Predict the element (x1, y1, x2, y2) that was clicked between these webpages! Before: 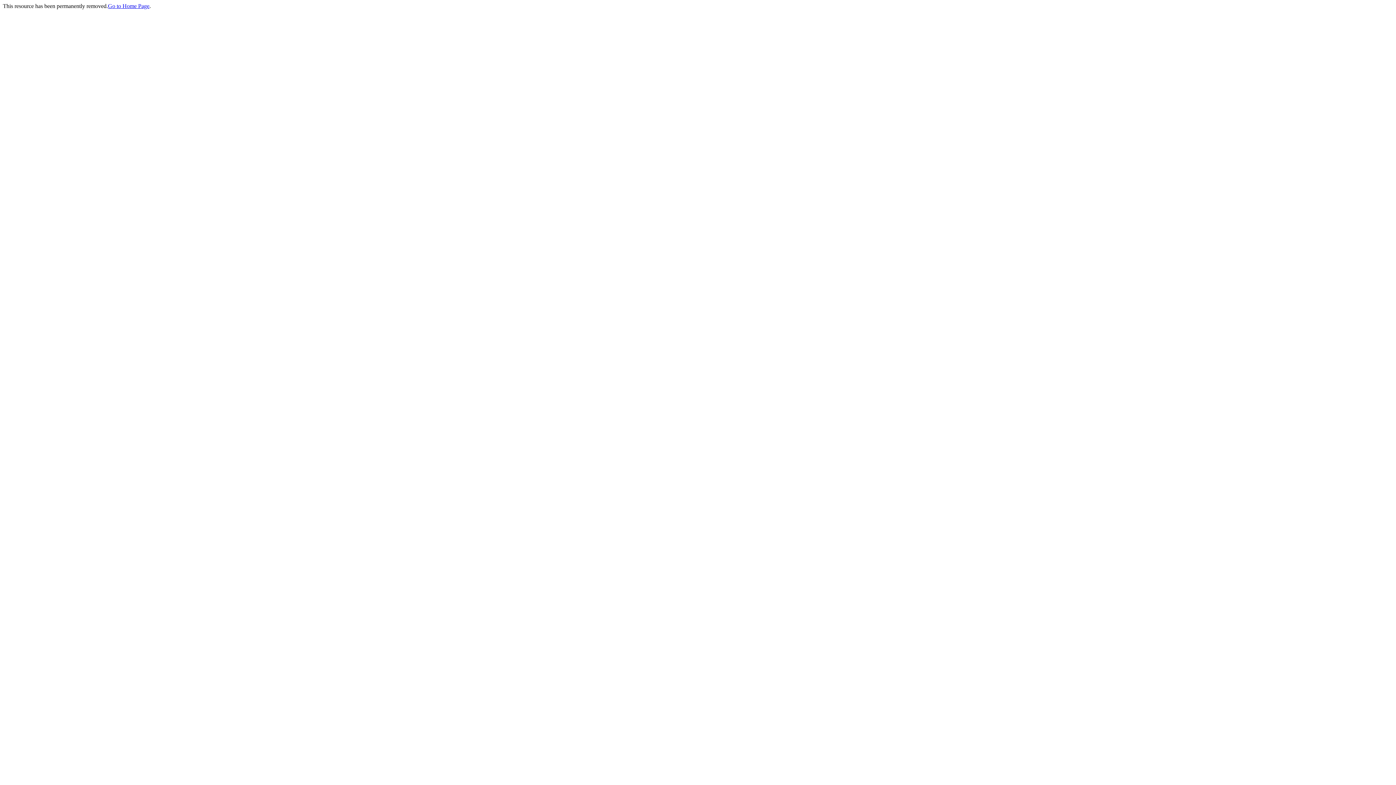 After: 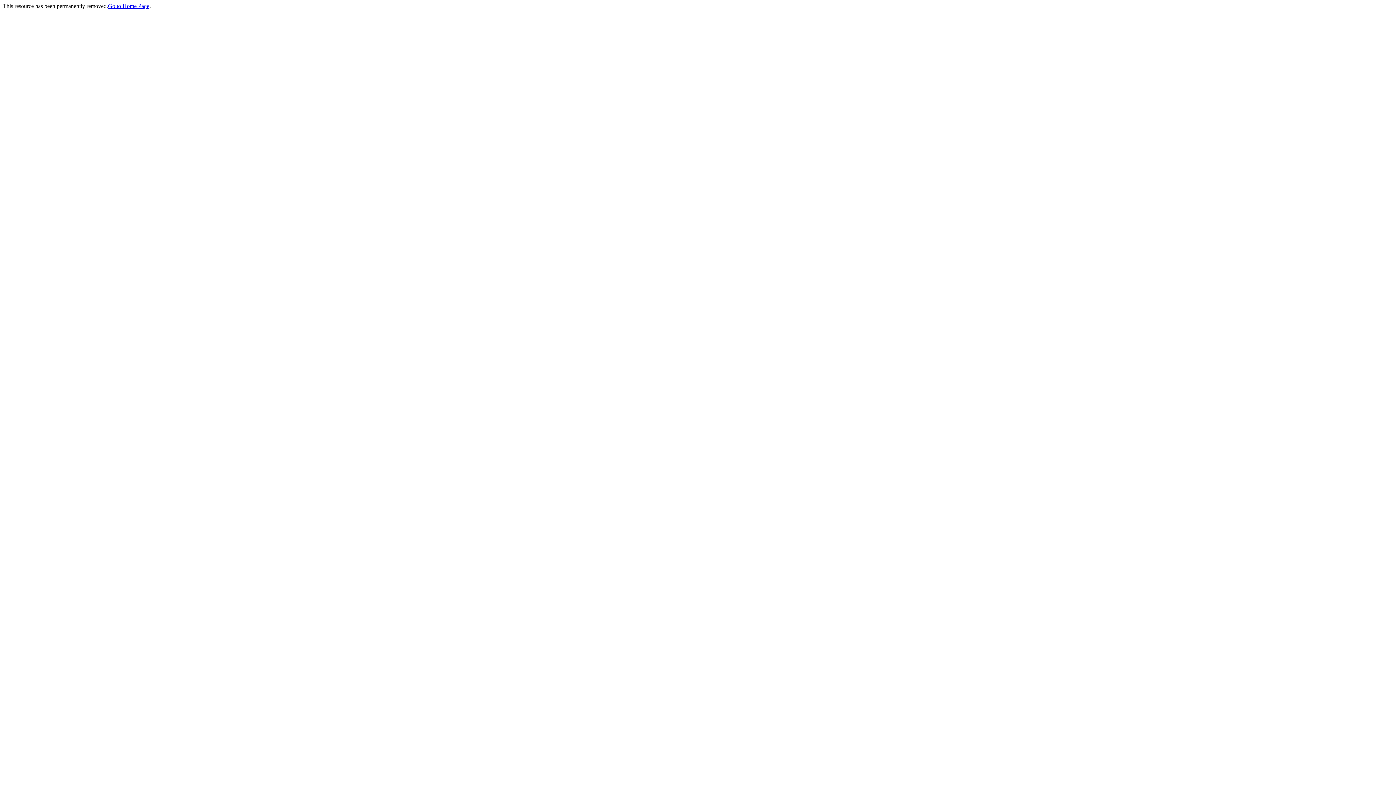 Action: bbox: (108, 2, 149, 9) label: Go to Home Page